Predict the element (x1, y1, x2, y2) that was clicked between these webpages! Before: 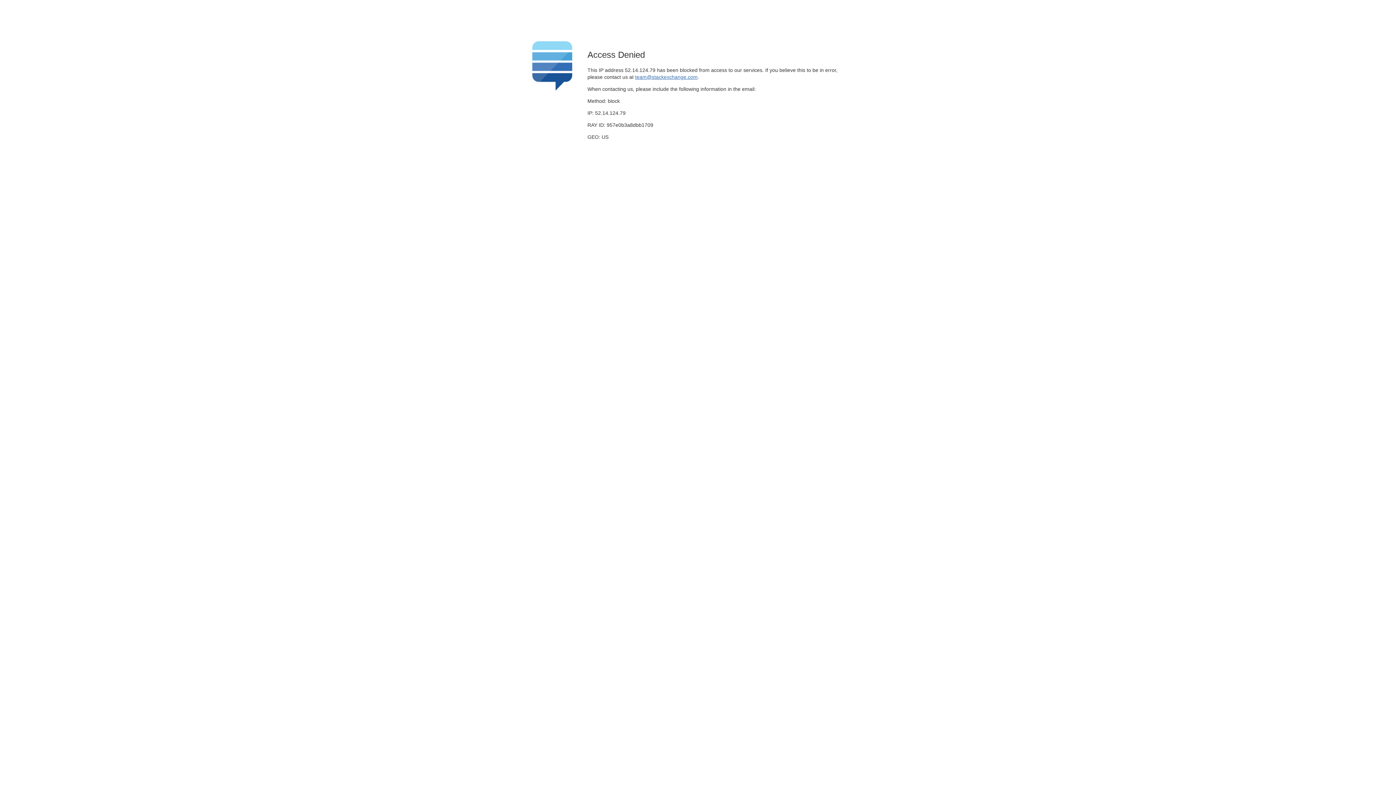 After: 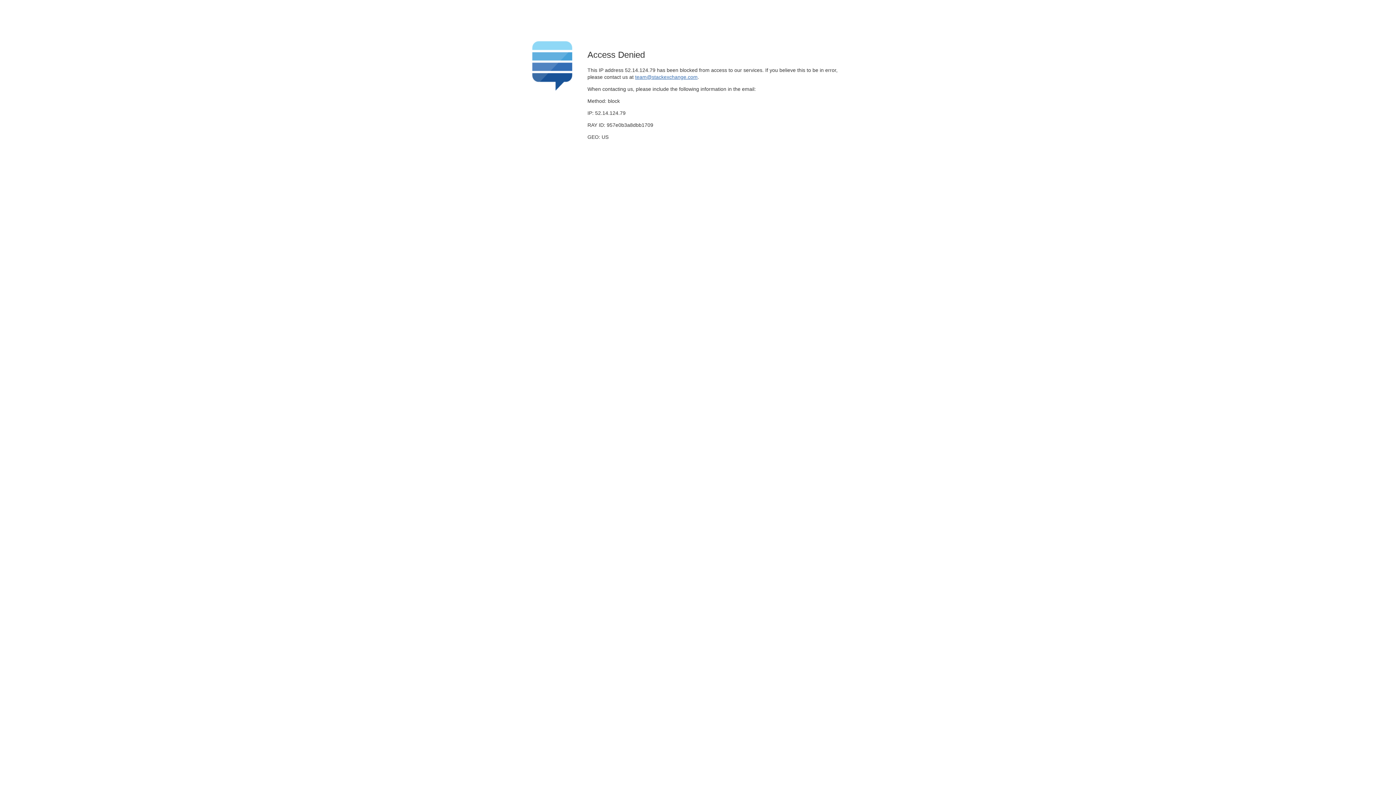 Action: label: team@stackexchange.com bbox: (635, 74, 697, 79)